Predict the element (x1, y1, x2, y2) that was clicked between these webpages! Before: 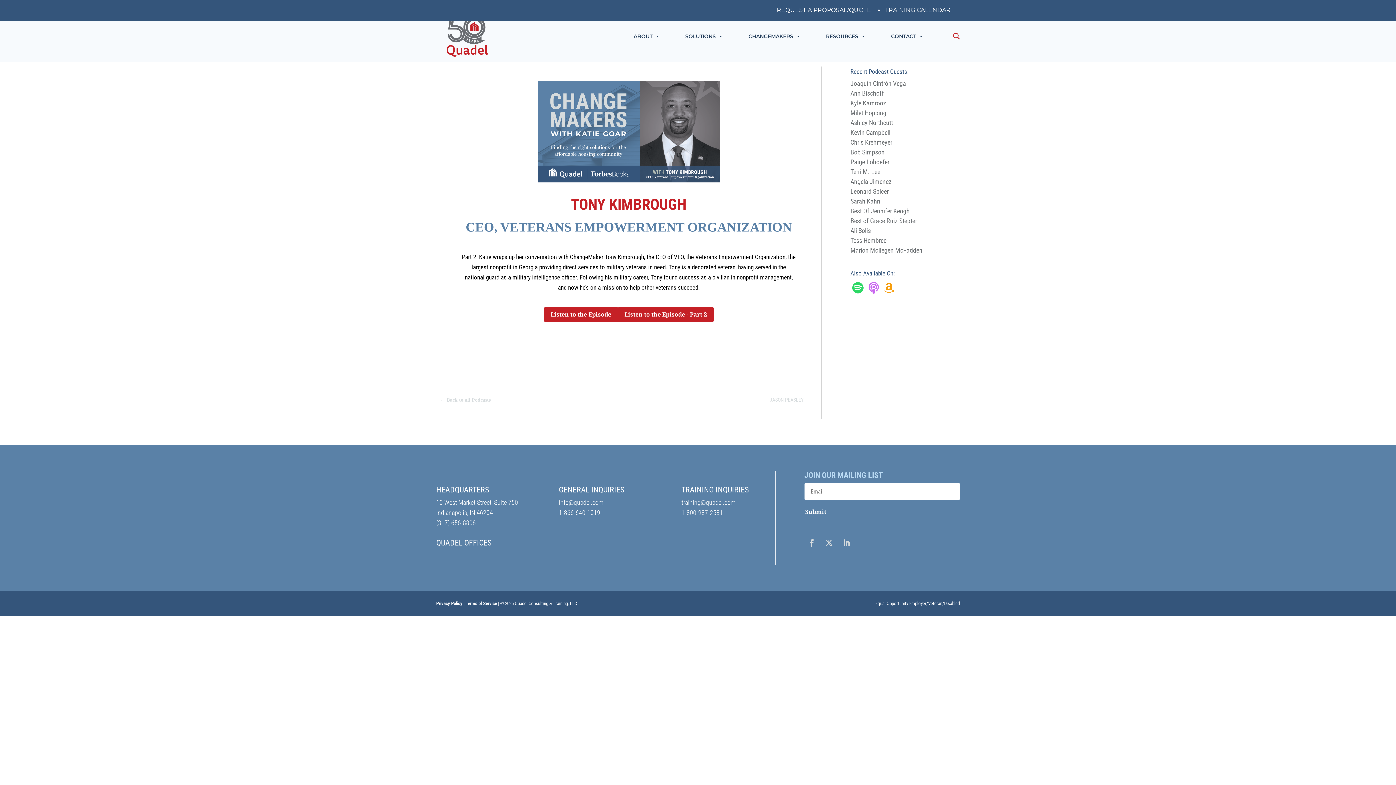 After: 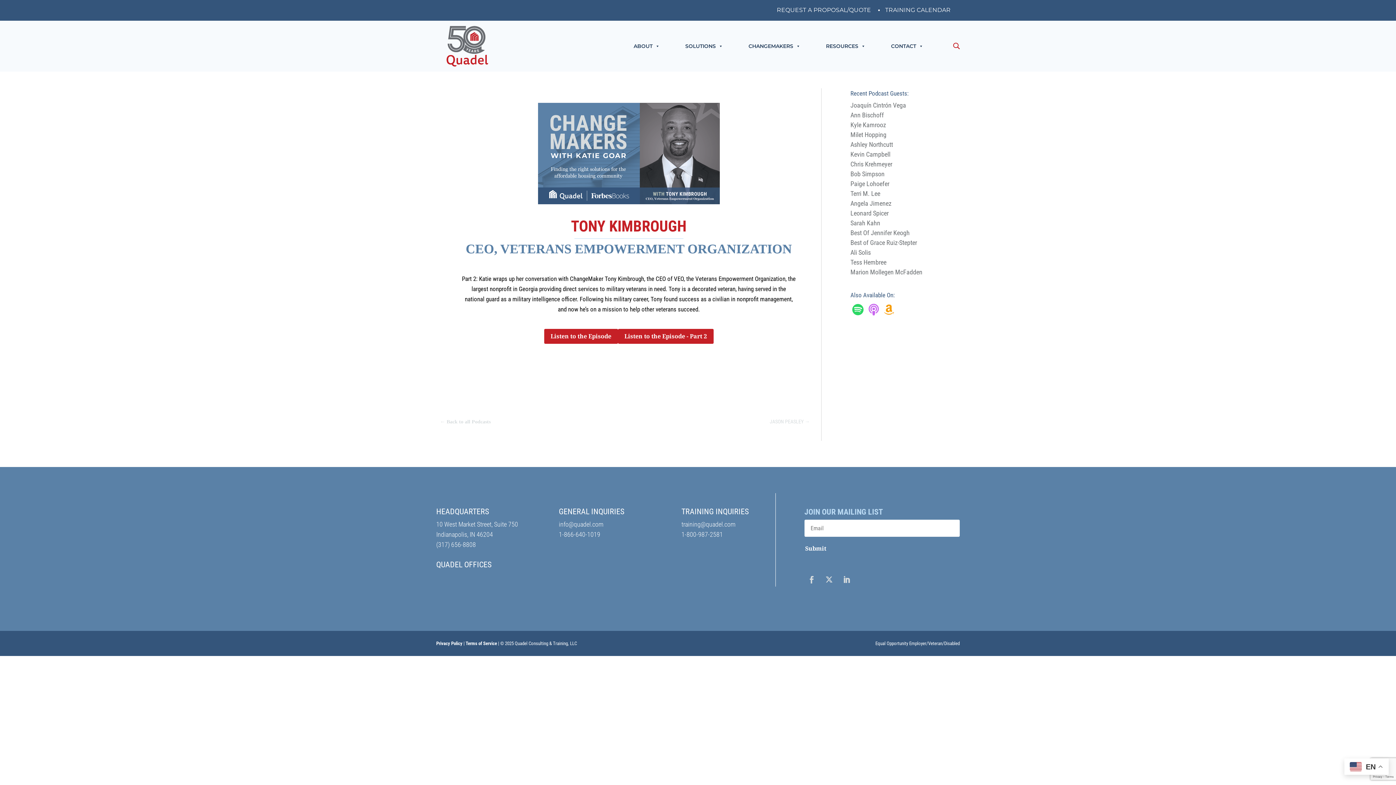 Action: bbox: (822, 29, 869, 43) label: RESOURCES